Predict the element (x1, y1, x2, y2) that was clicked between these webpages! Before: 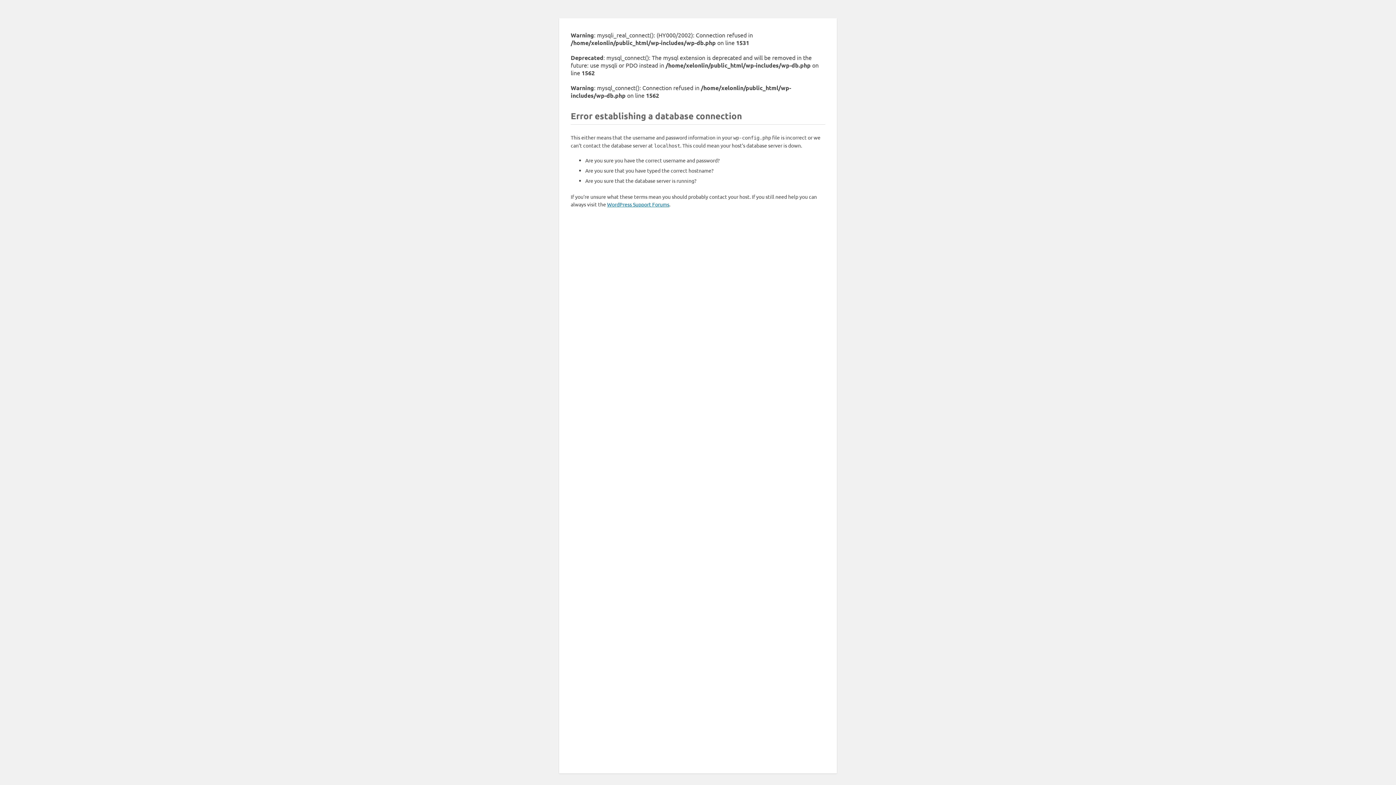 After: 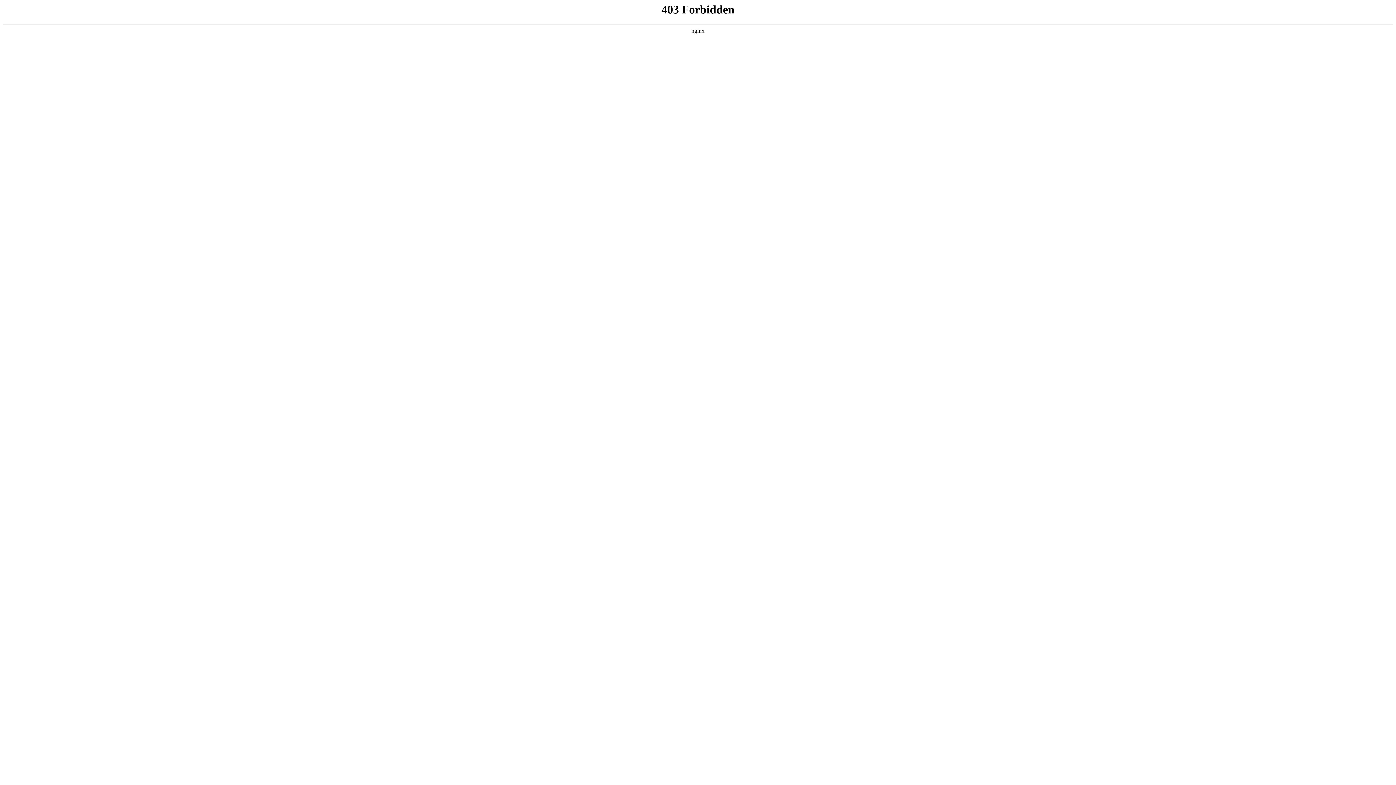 Action: label: WordPress Support Forums bbox: (607, 201, 669, 207)